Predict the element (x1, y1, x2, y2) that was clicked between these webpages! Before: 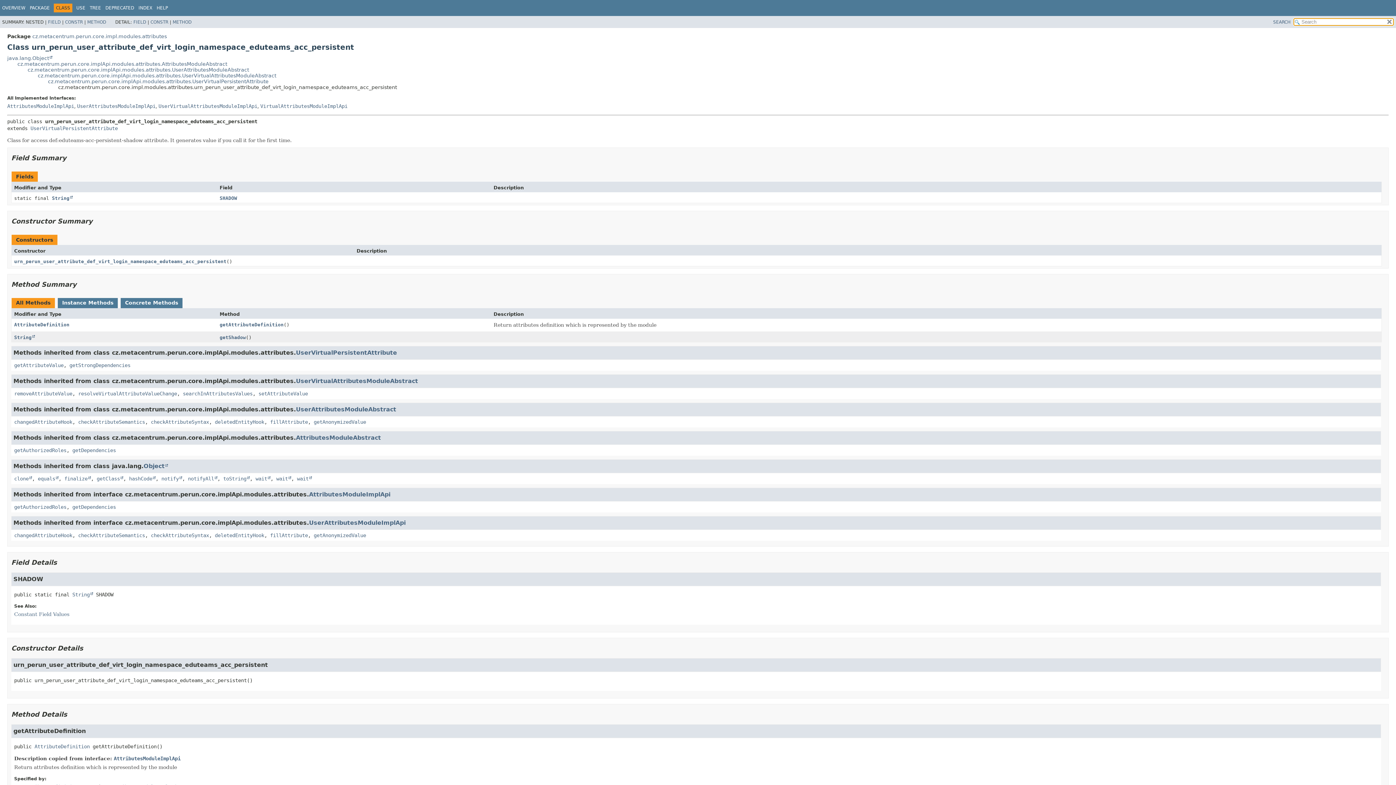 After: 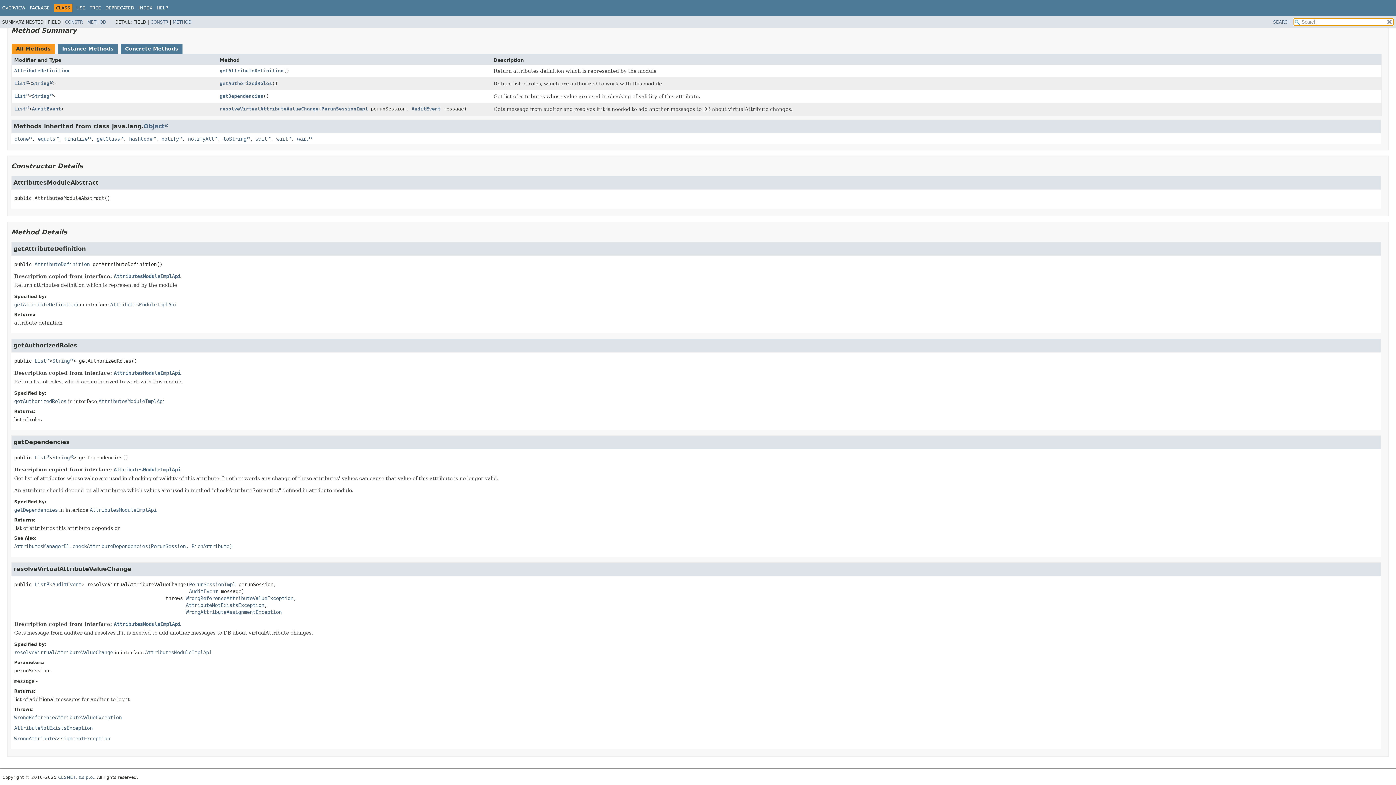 Action: bbox: (14, 447, 66, 453) label: getAuthorizedRoles